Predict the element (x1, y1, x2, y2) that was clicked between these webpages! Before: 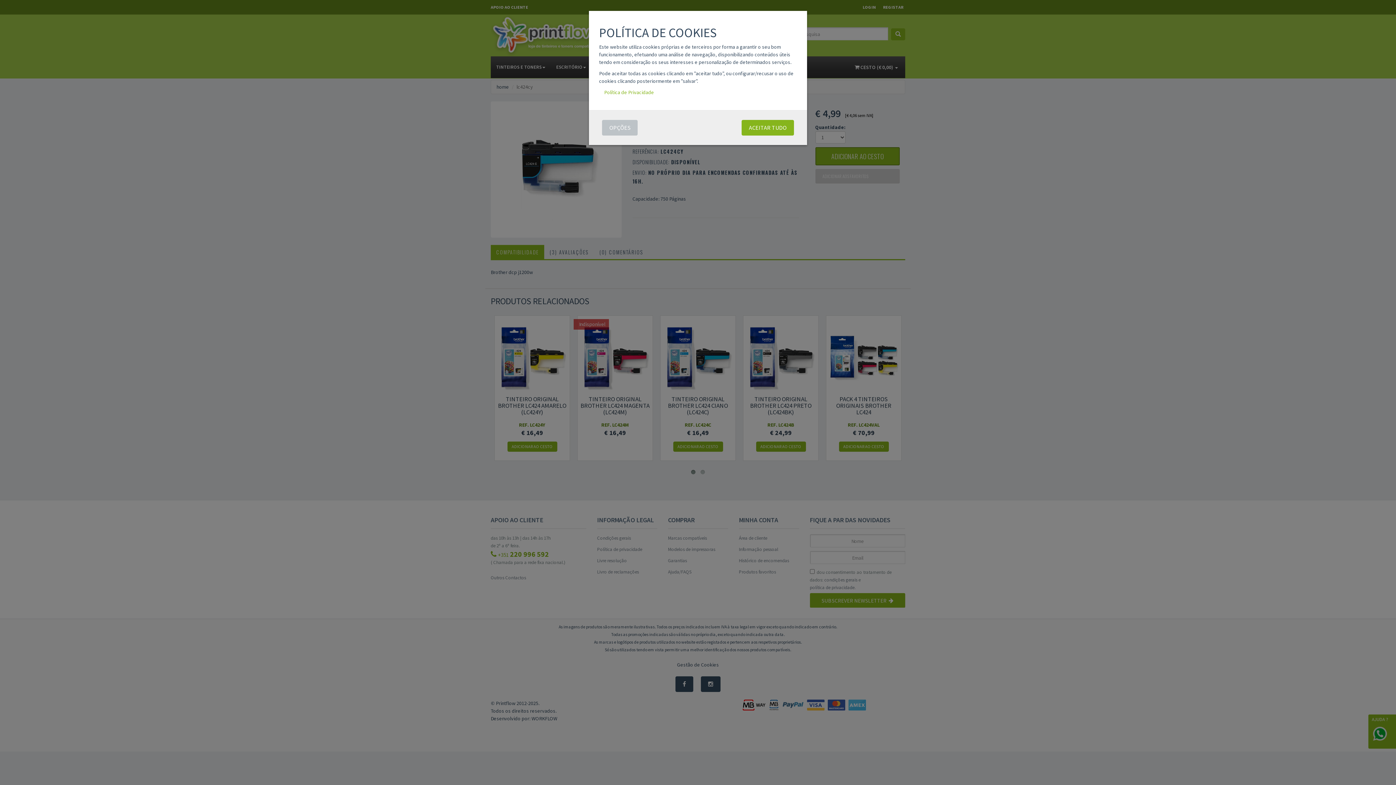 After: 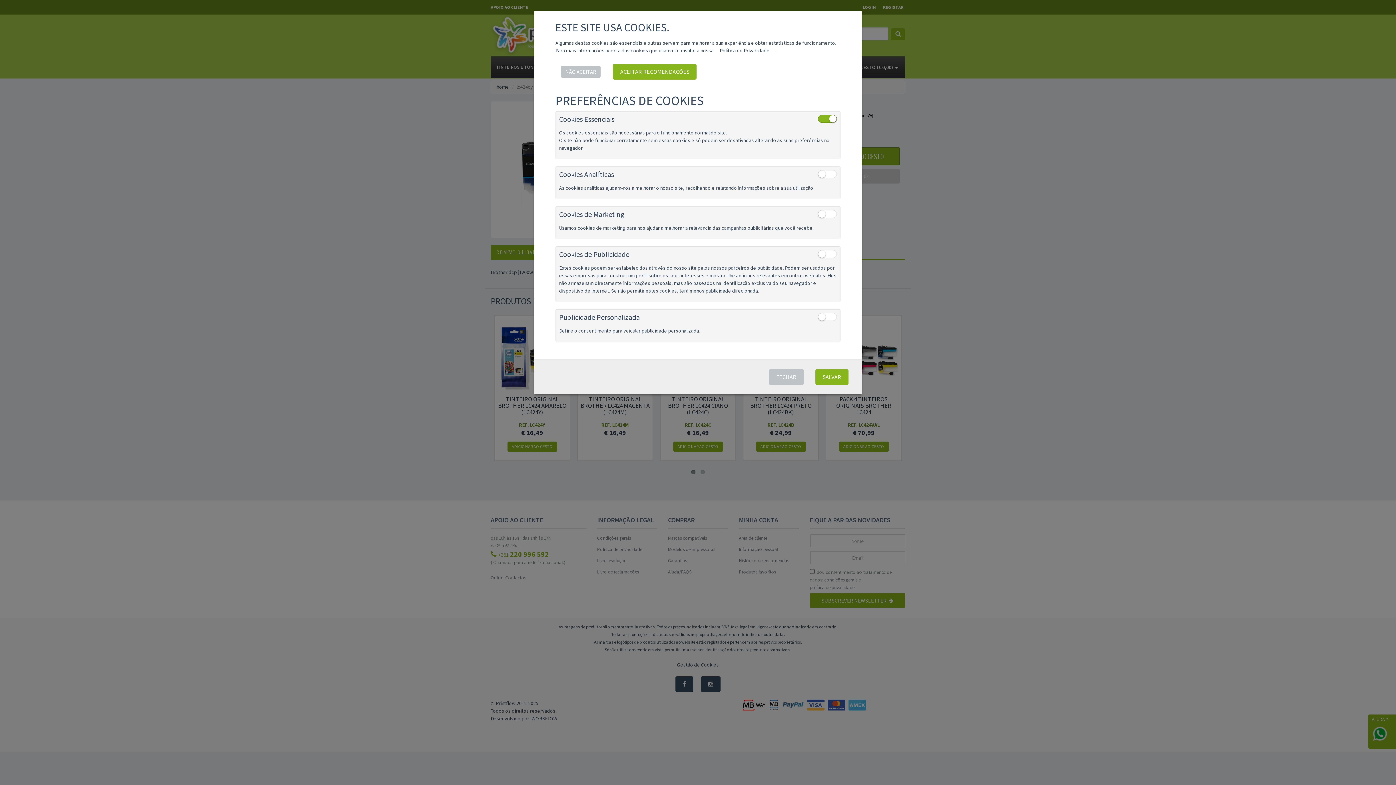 Action: label: OPÇÕES bbox: (602, 119, 637, 135)